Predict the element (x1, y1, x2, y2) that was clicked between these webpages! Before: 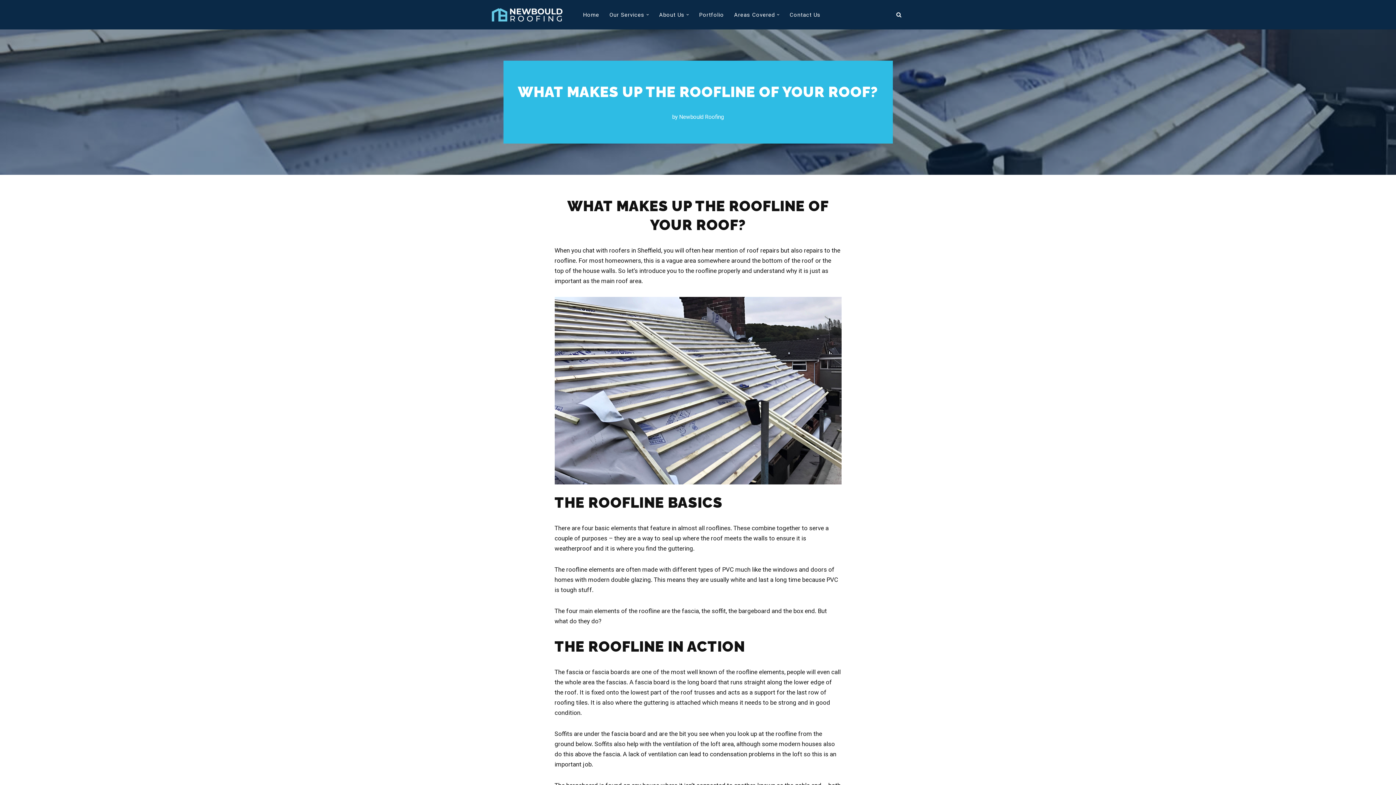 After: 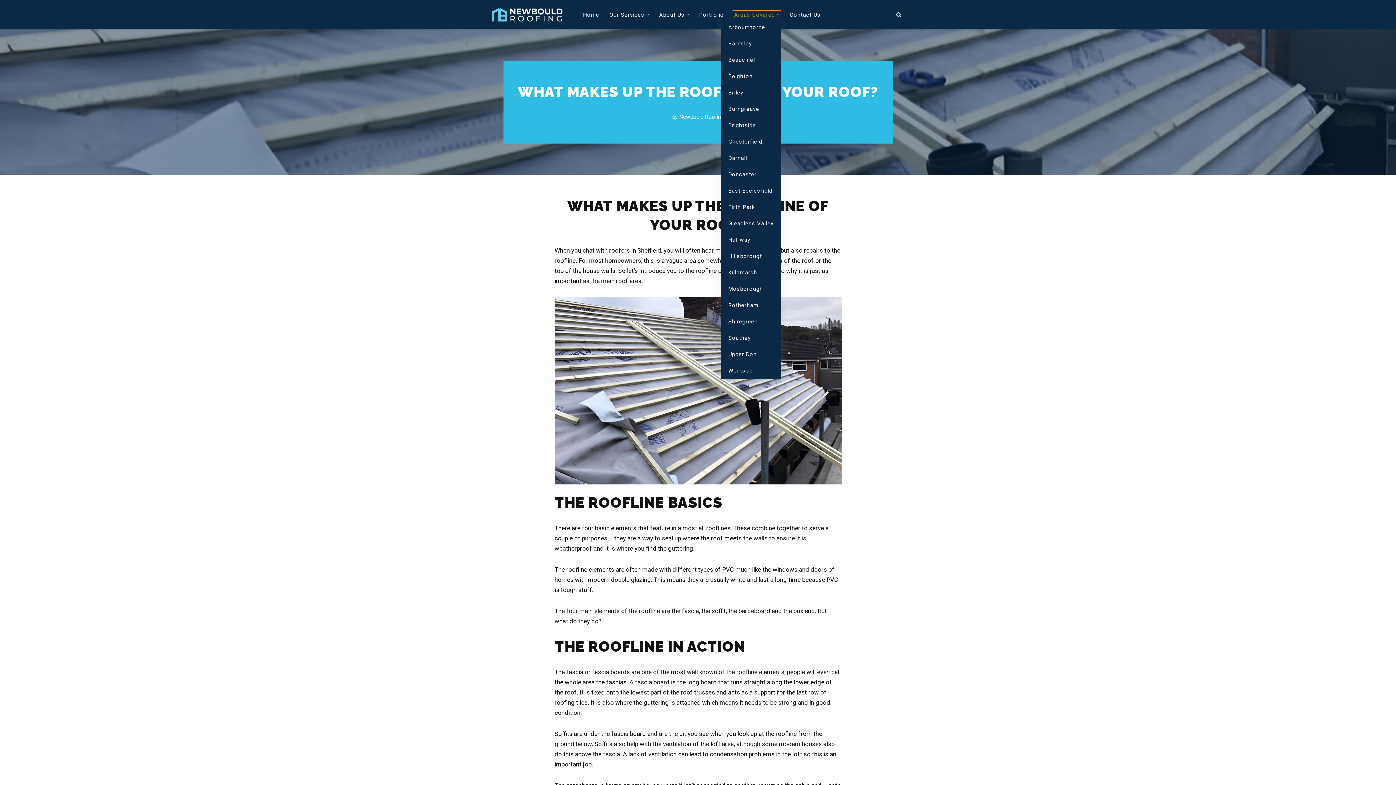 Action: bbox: (734, 10, 775, 19) label: Areas Covered